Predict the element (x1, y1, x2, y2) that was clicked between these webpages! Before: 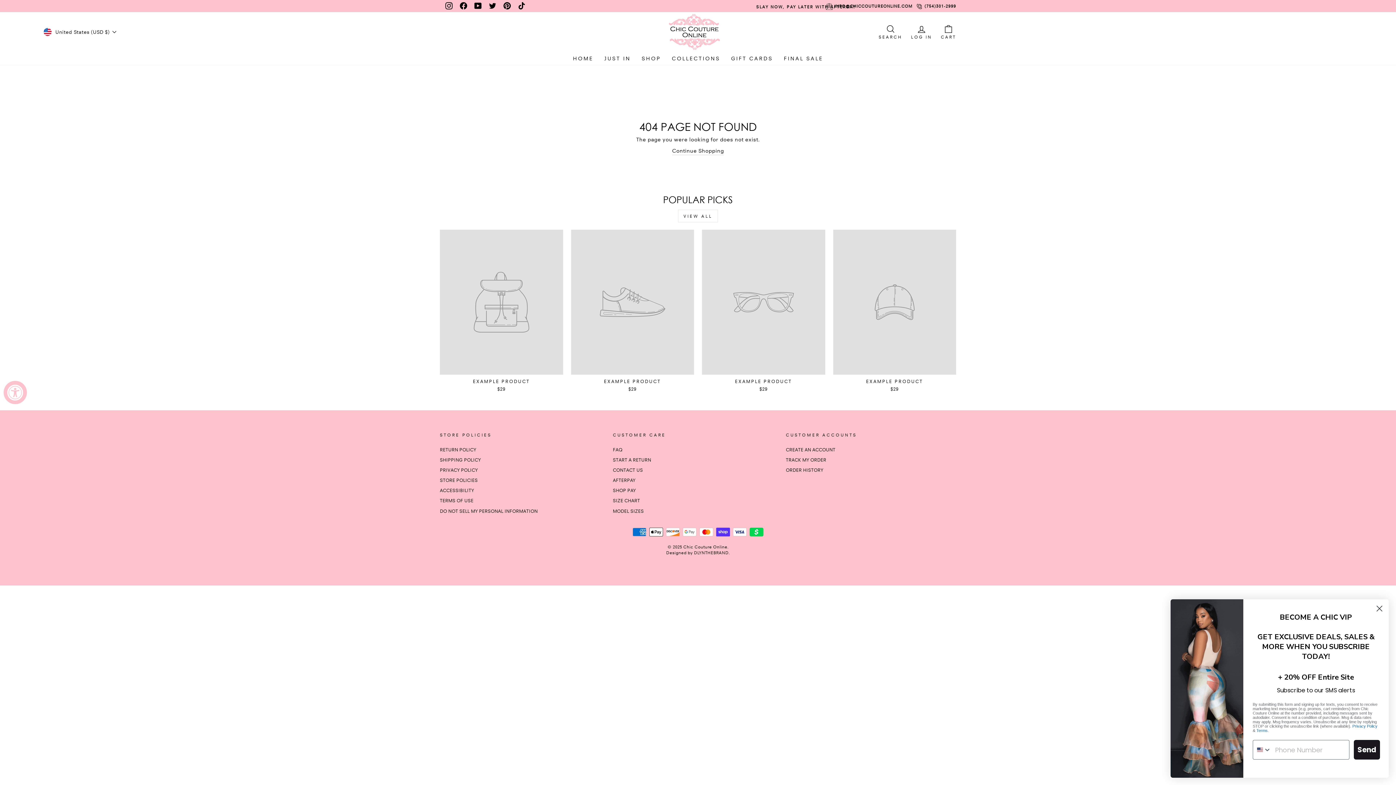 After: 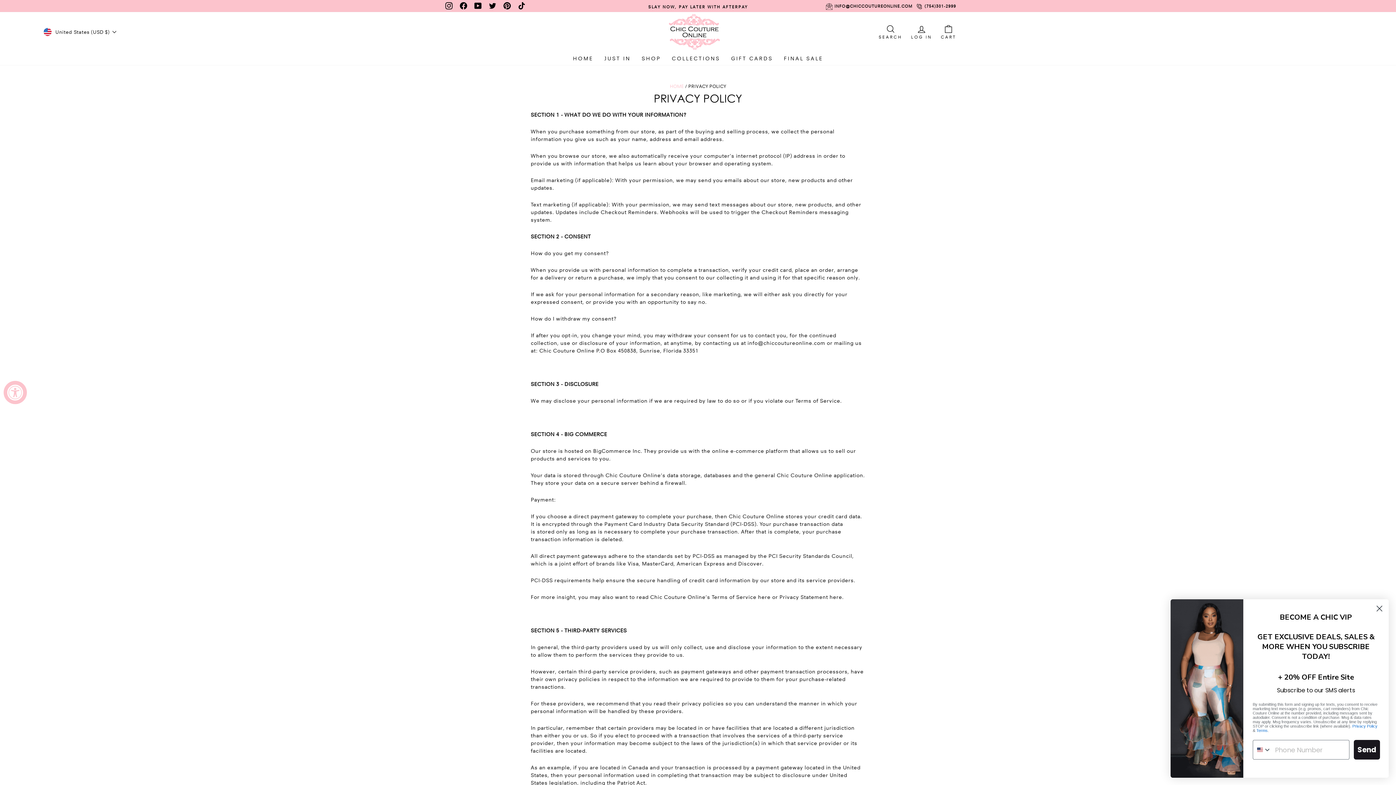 Action: label: Privacy Policy bbox: (1352, 724, 1377, 728)